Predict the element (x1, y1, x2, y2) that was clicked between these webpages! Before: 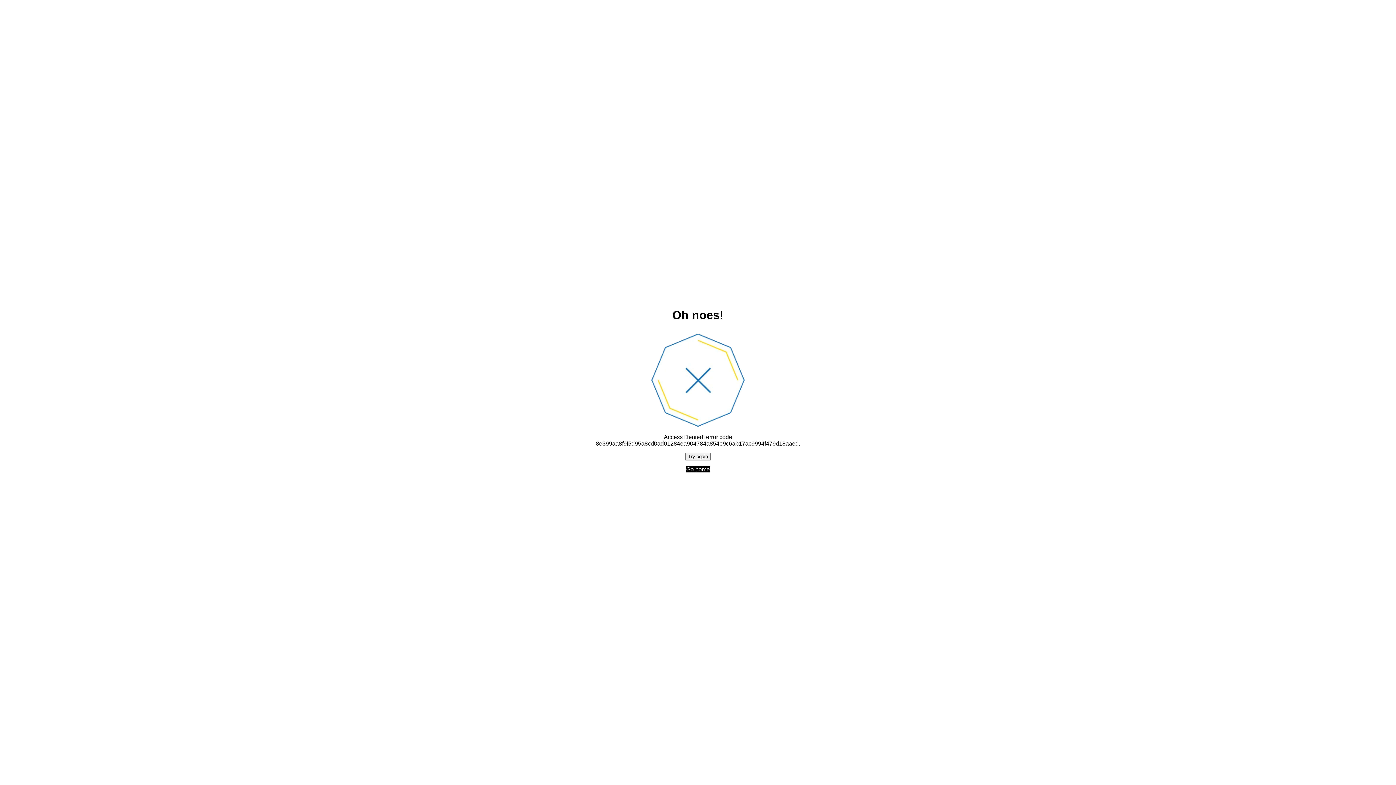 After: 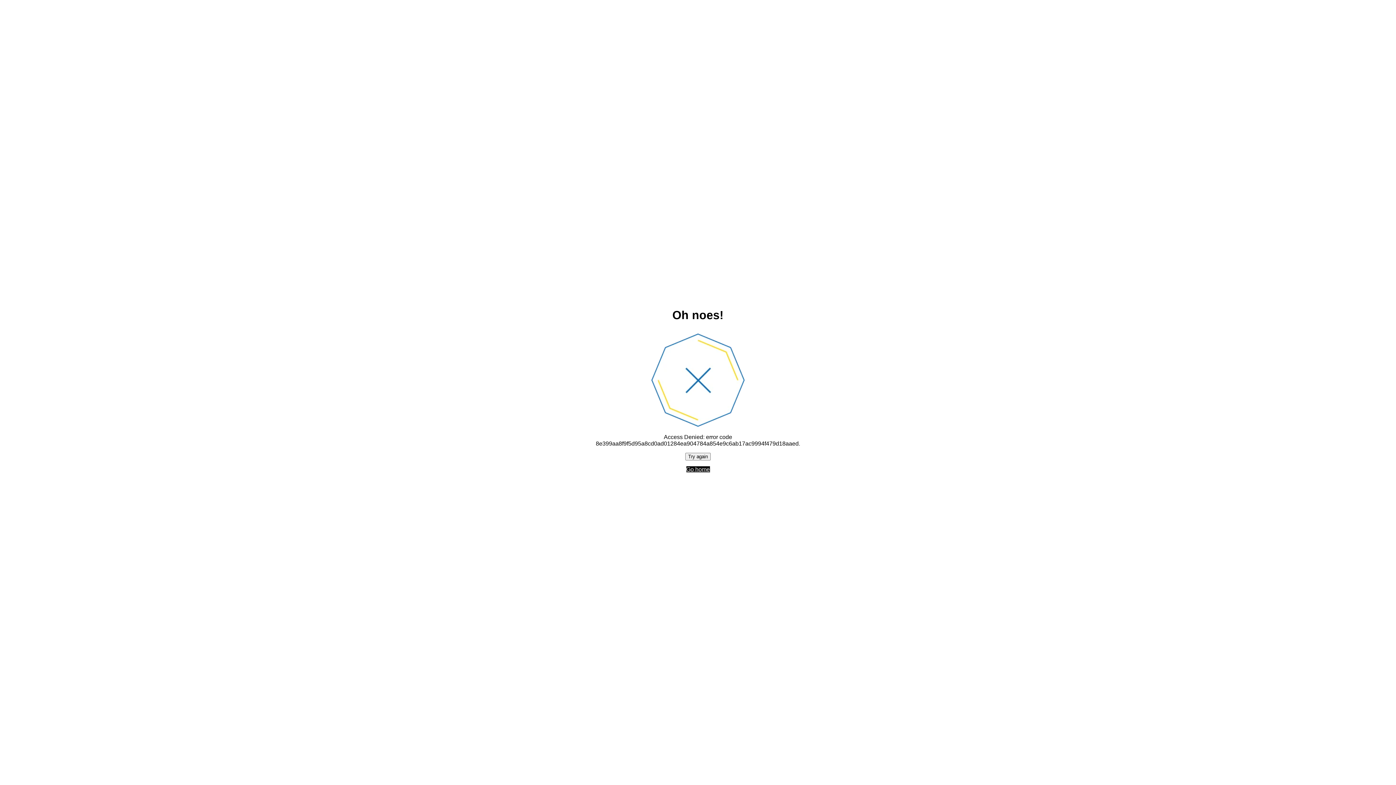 Action: bbox: (685, 452, 710, 460) label: Try again